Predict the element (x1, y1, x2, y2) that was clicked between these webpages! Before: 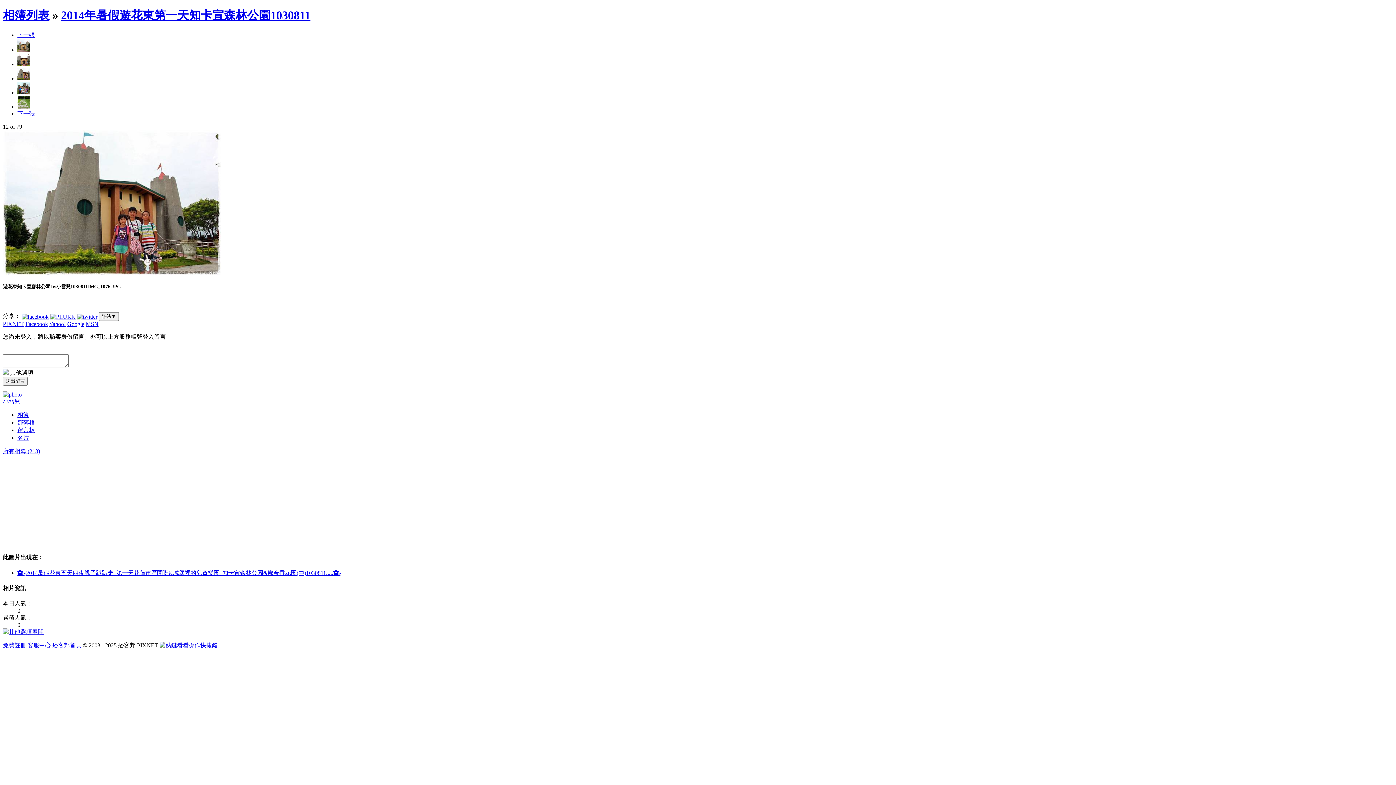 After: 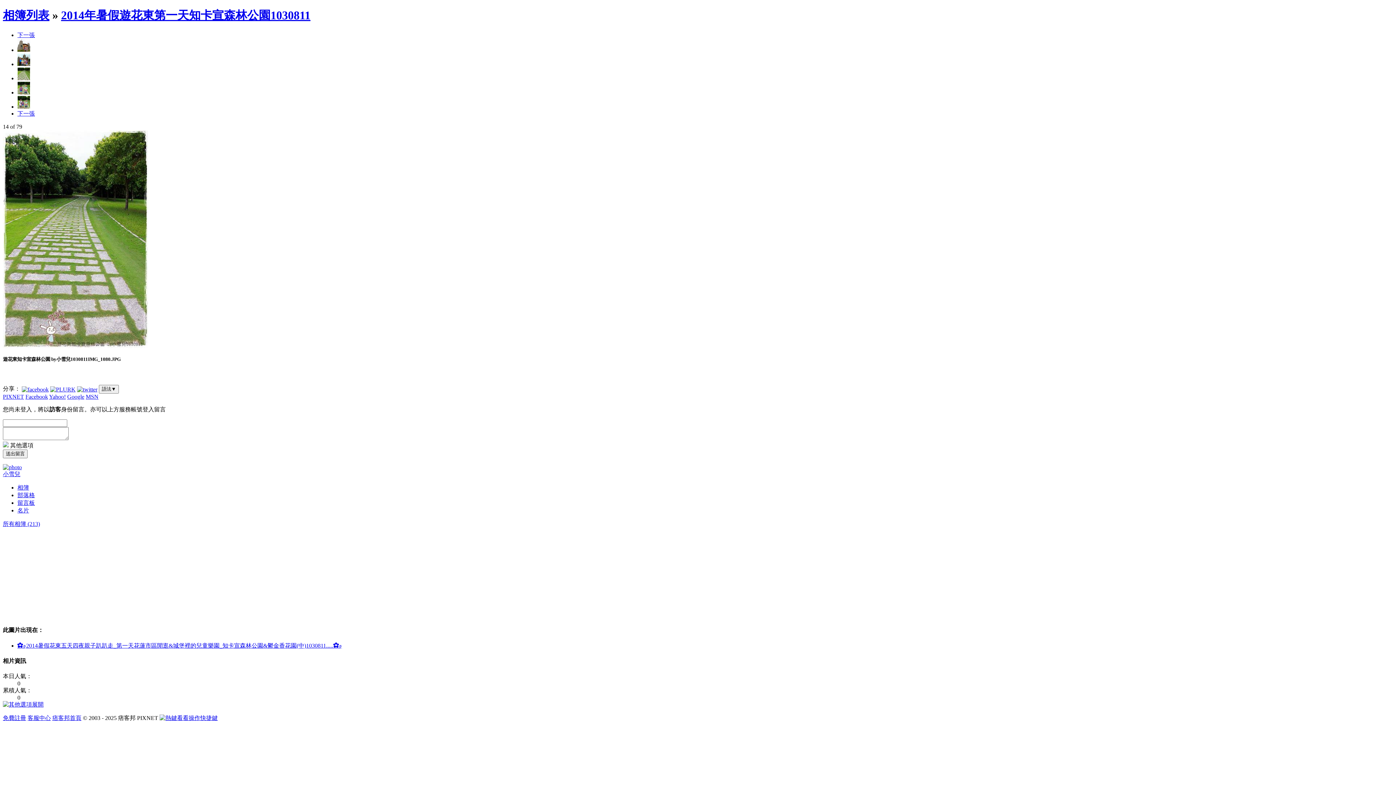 Action: bbox: (17, 103, 30, 109)